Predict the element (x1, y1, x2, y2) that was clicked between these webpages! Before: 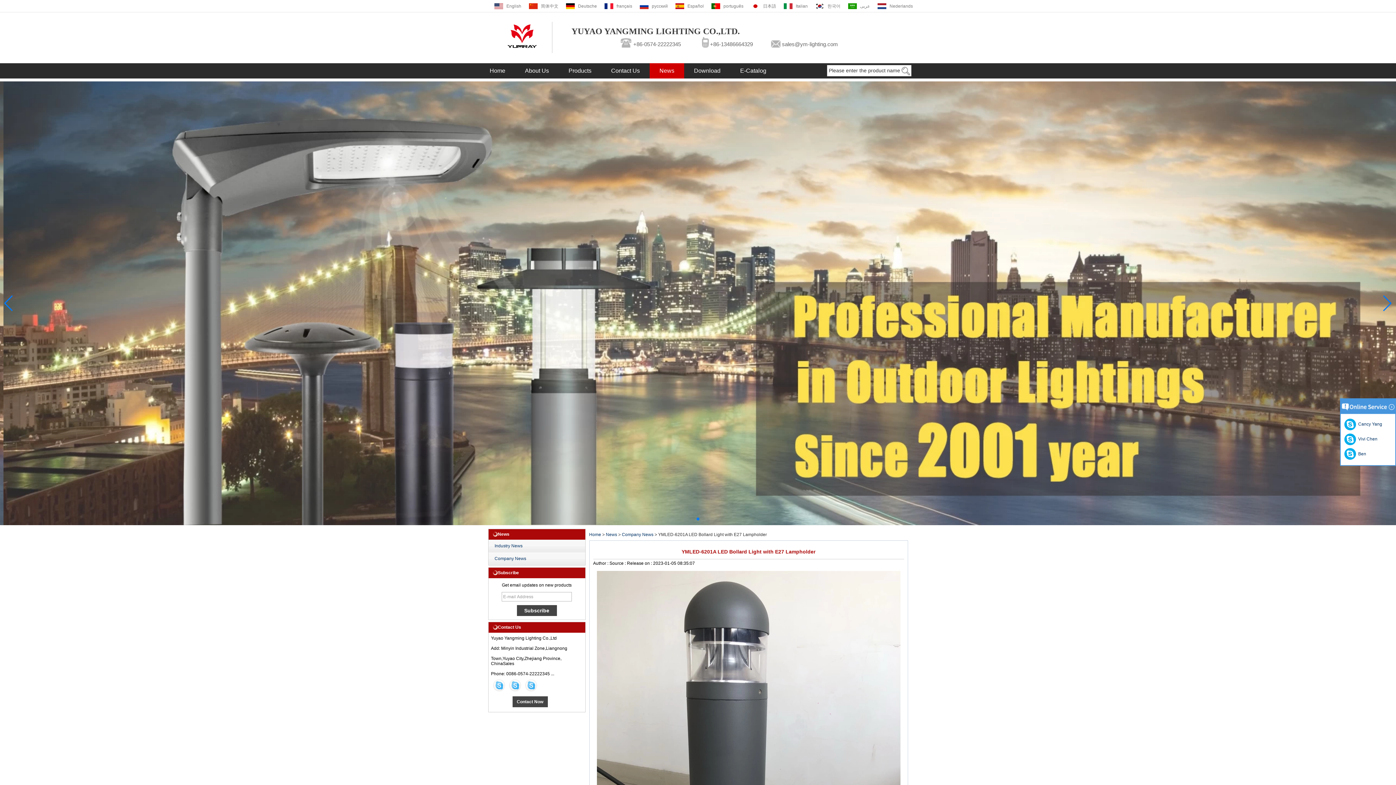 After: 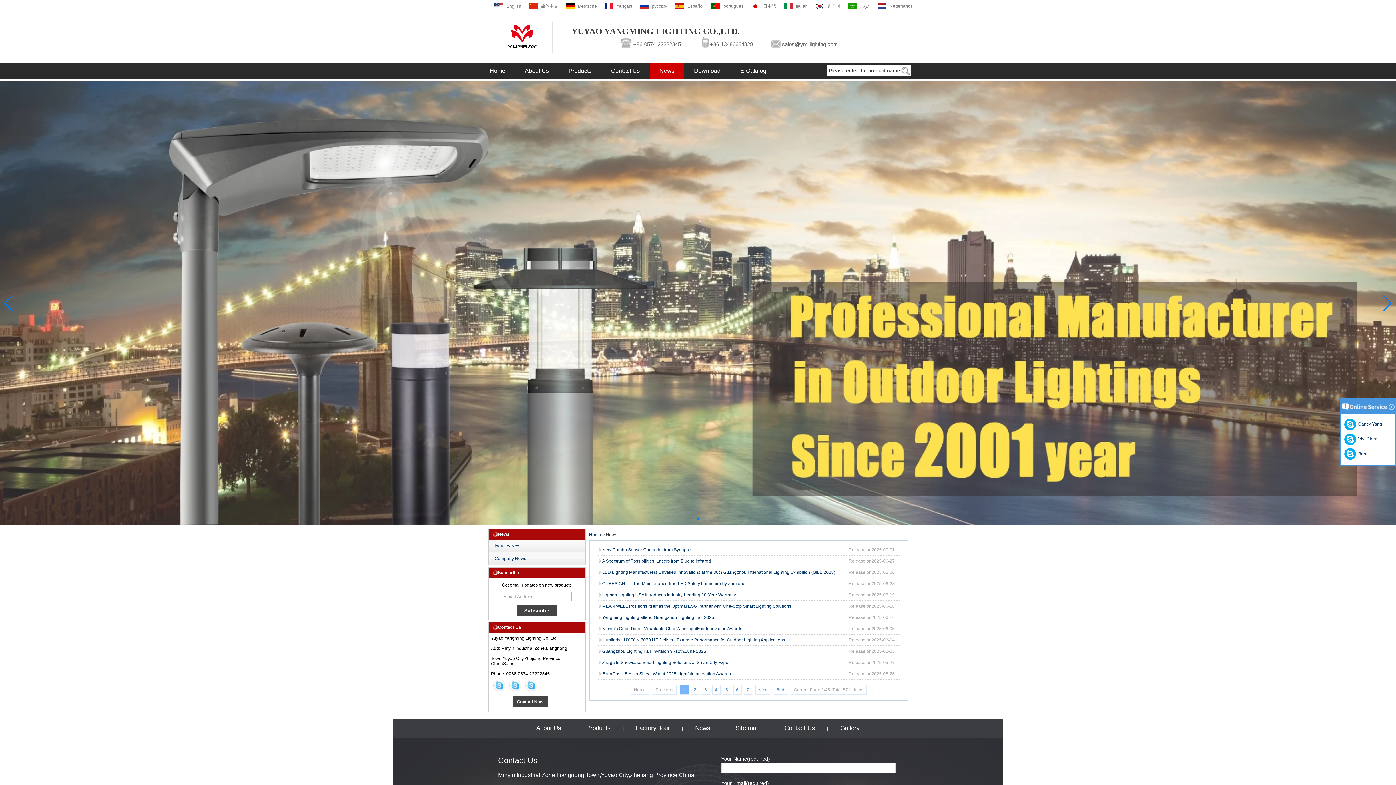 Action: bbox: (649, 63, 684, 78) label: News